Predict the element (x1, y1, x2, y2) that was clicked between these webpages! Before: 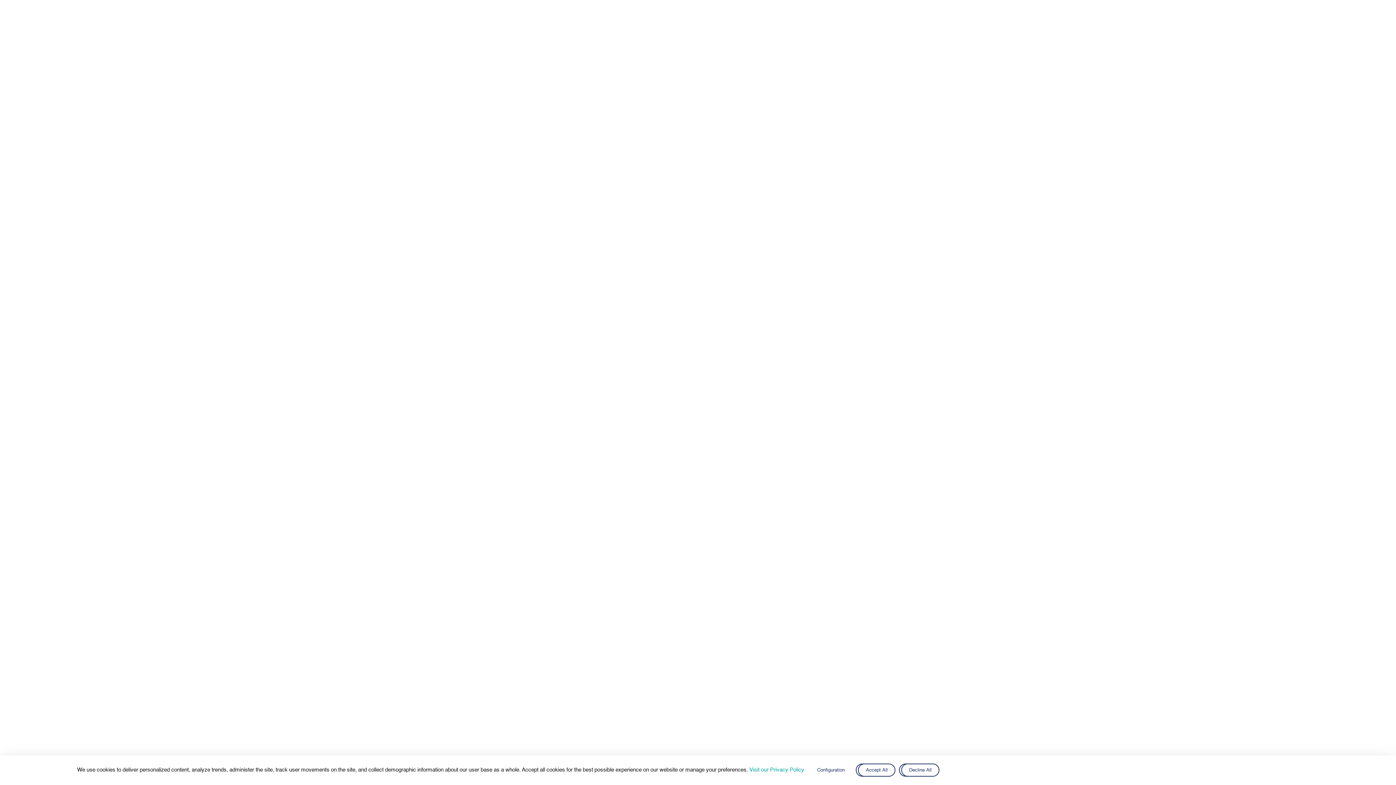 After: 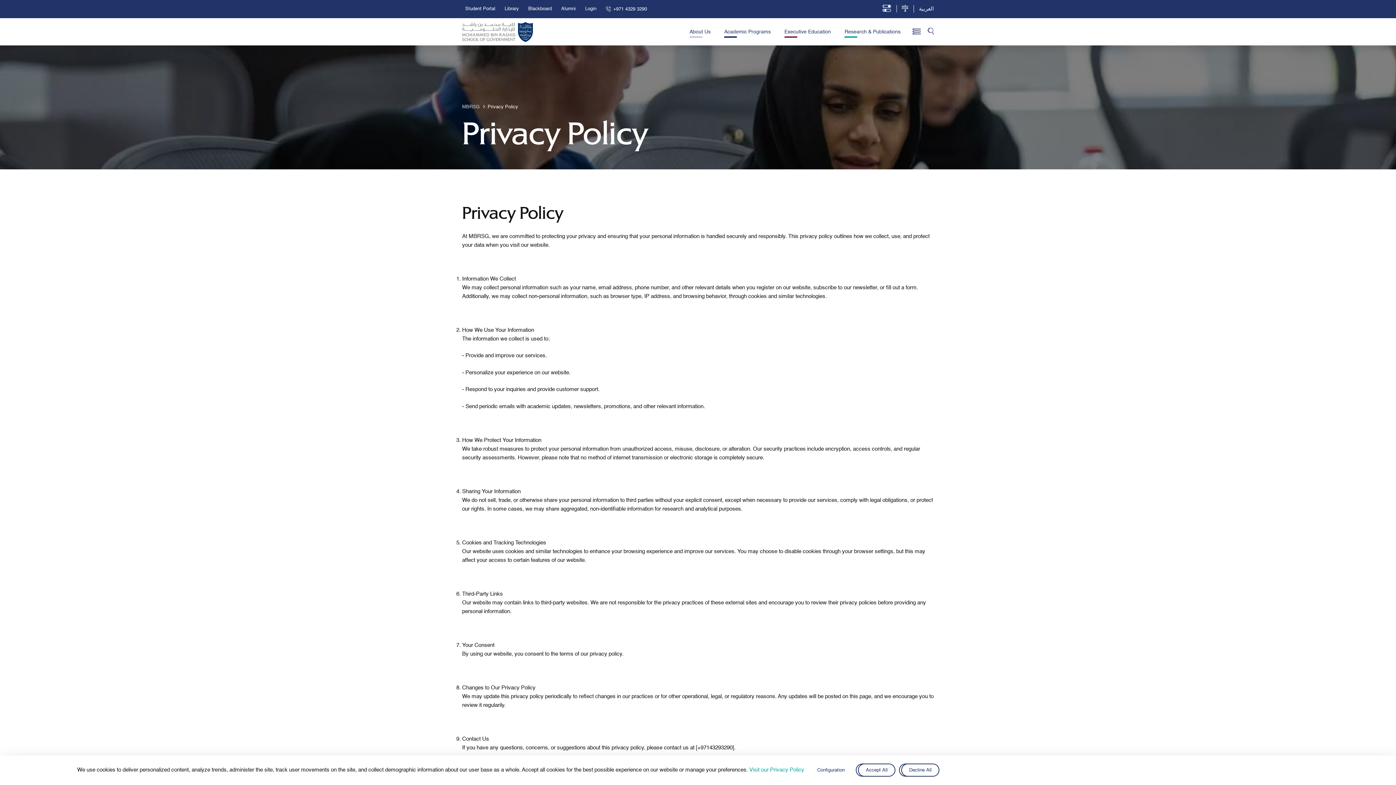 Action: label: Visit our Privacy Policy bbox: (749, 767, 804, 773)